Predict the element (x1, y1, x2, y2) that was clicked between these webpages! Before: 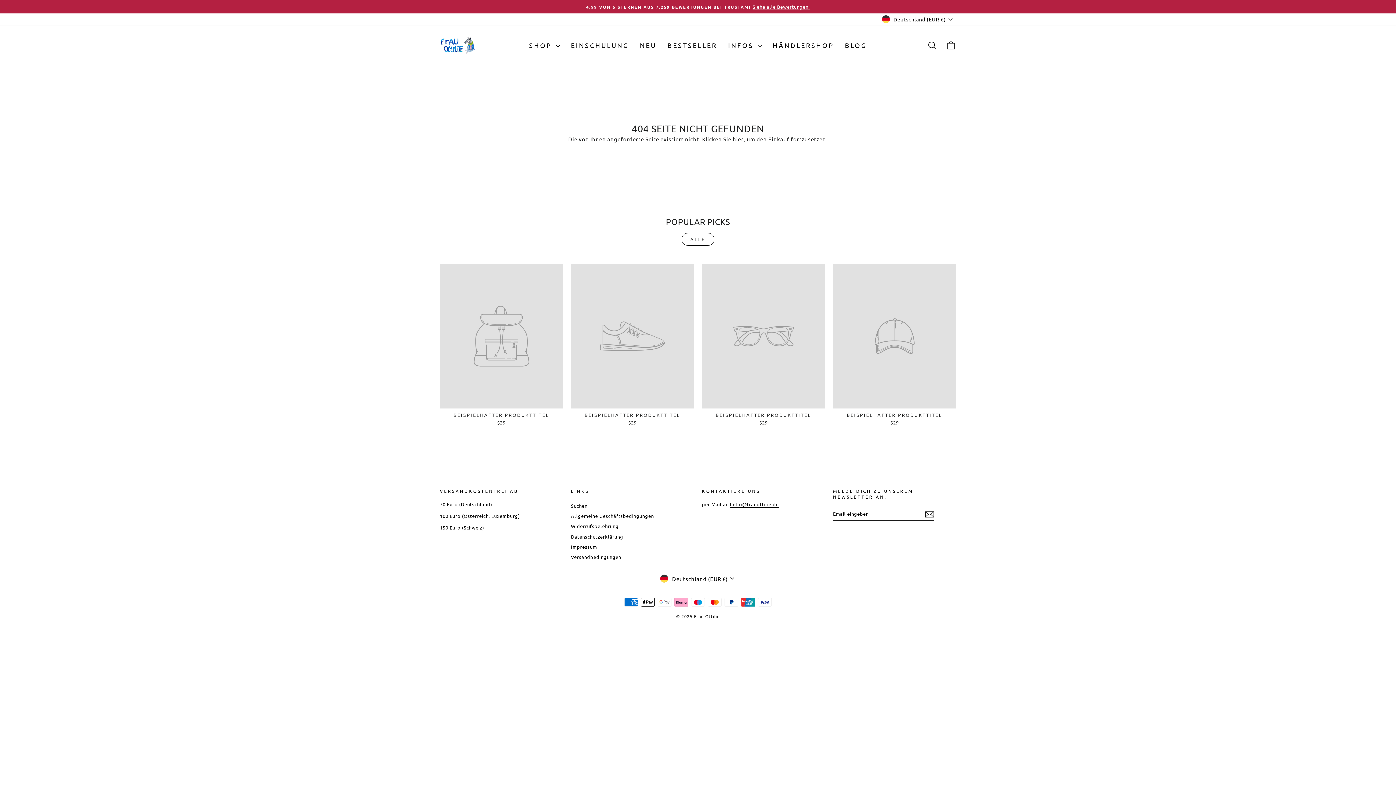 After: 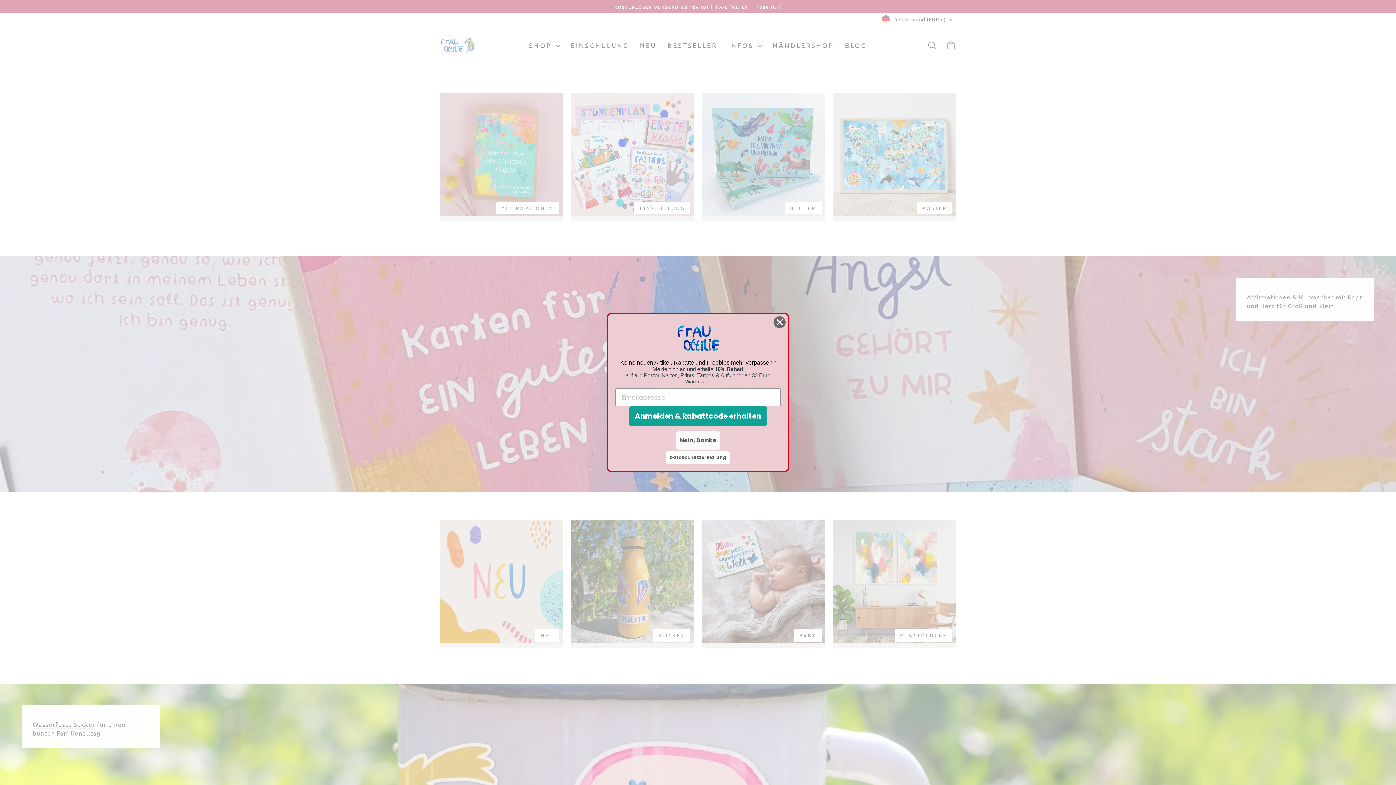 Action: bbox: (440, 36, 476, 54)